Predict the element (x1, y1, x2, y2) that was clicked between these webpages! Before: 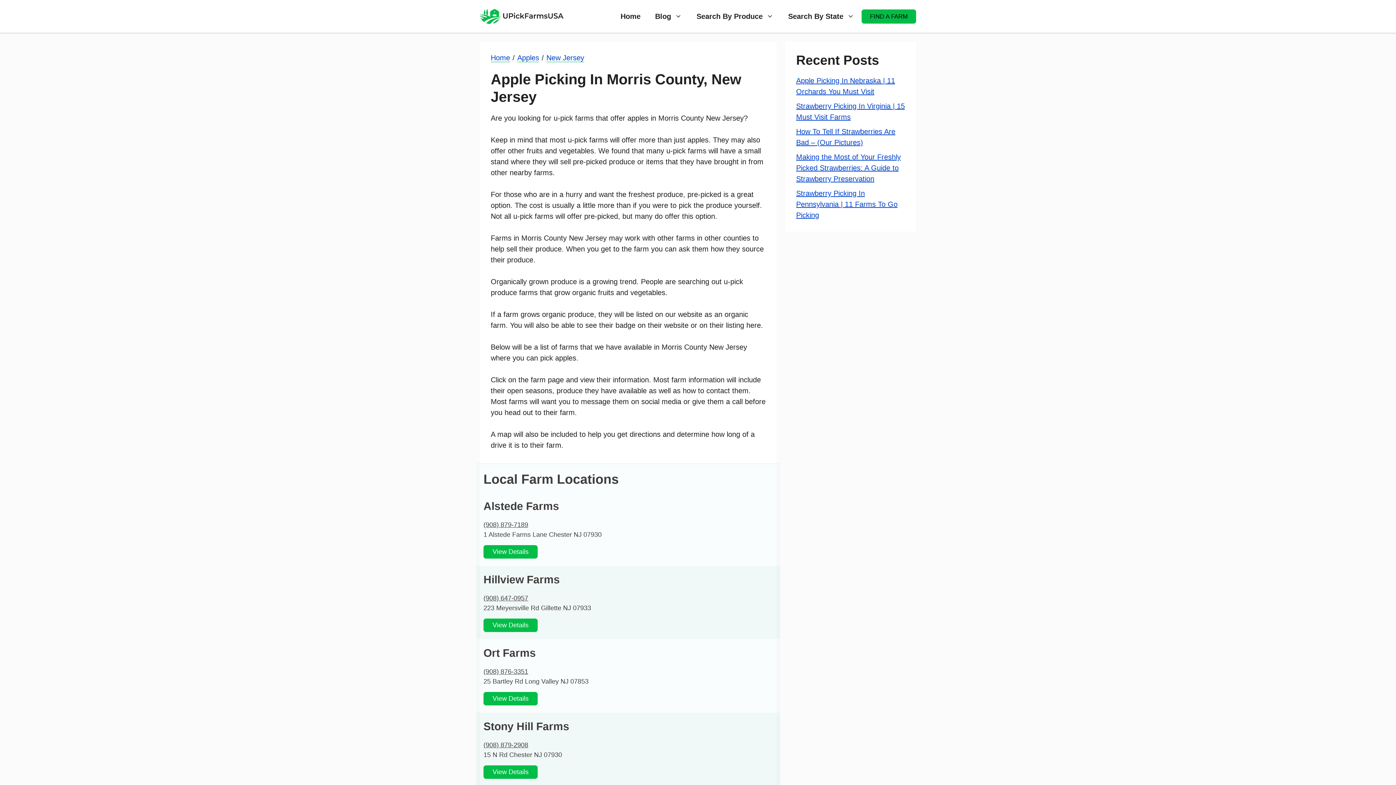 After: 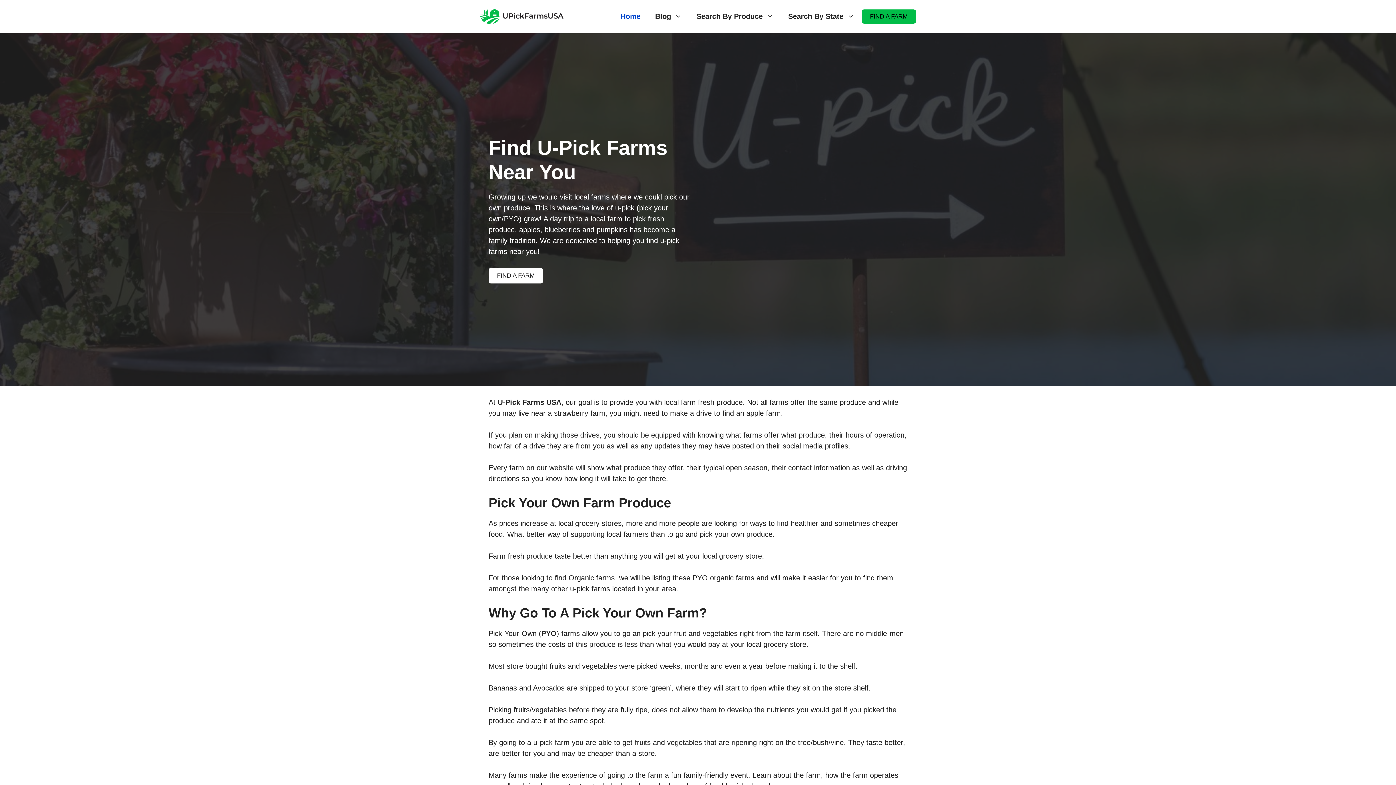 Action: label: Home bbox: (613, 5, 648, 27)